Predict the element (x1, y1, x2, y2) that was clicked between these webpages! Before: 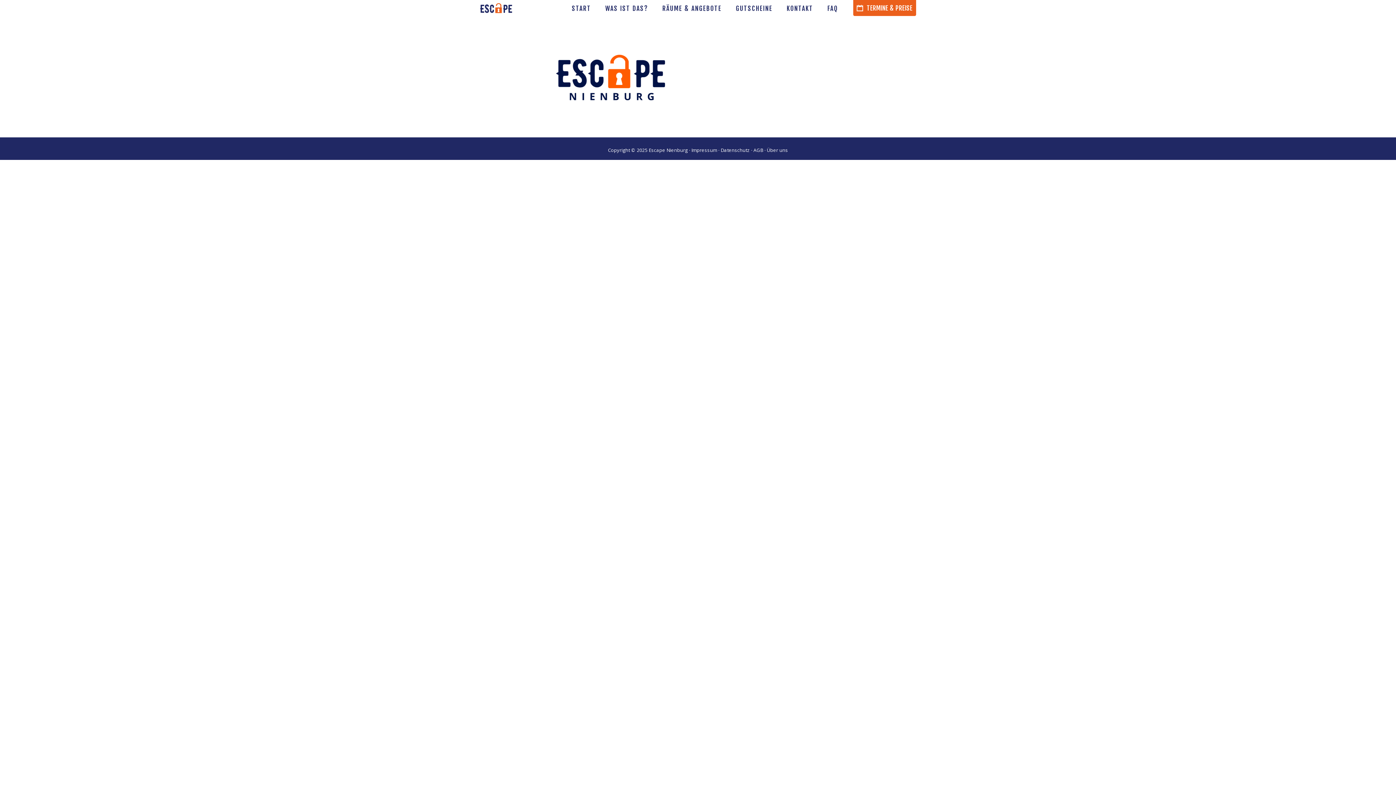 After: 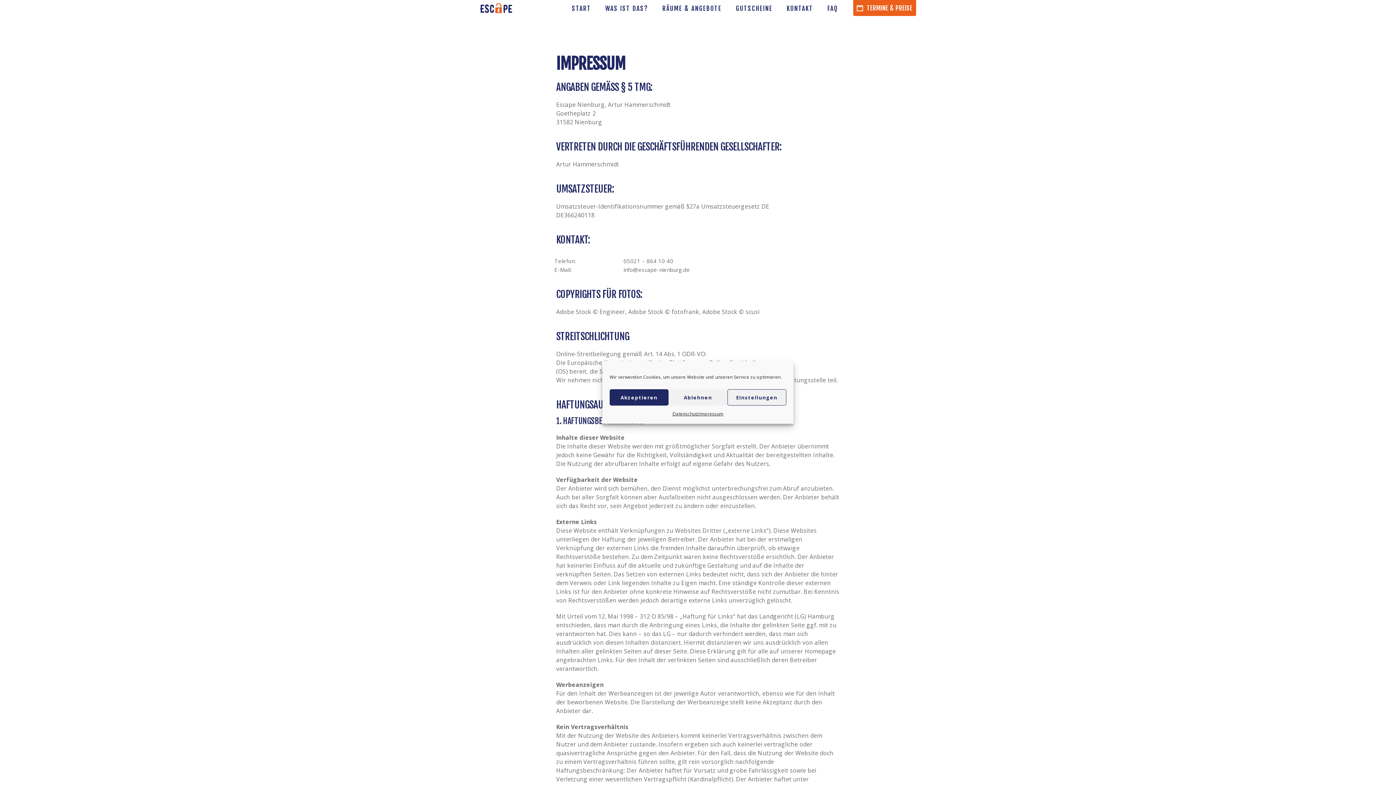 Action: bbox: (691, 146, 717, 153) label: Impressum